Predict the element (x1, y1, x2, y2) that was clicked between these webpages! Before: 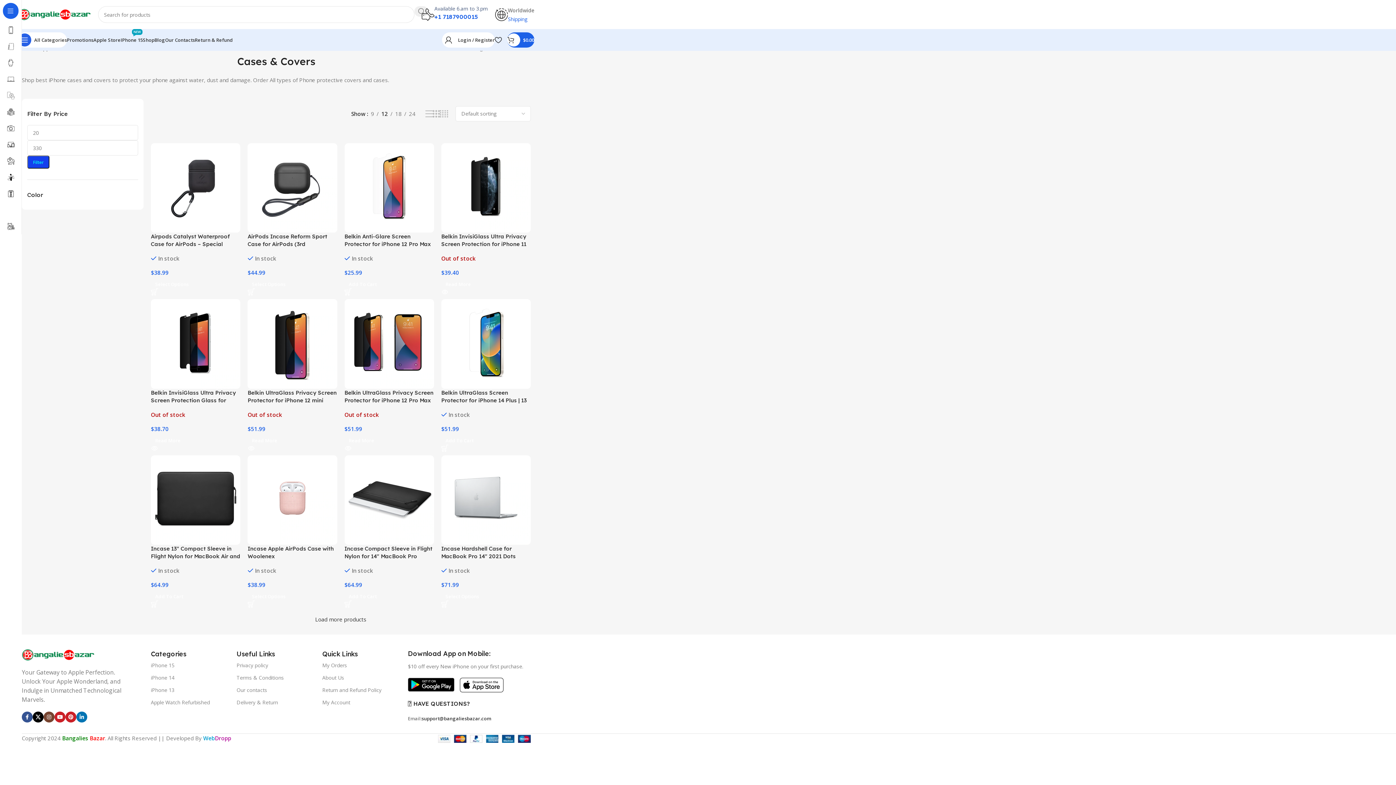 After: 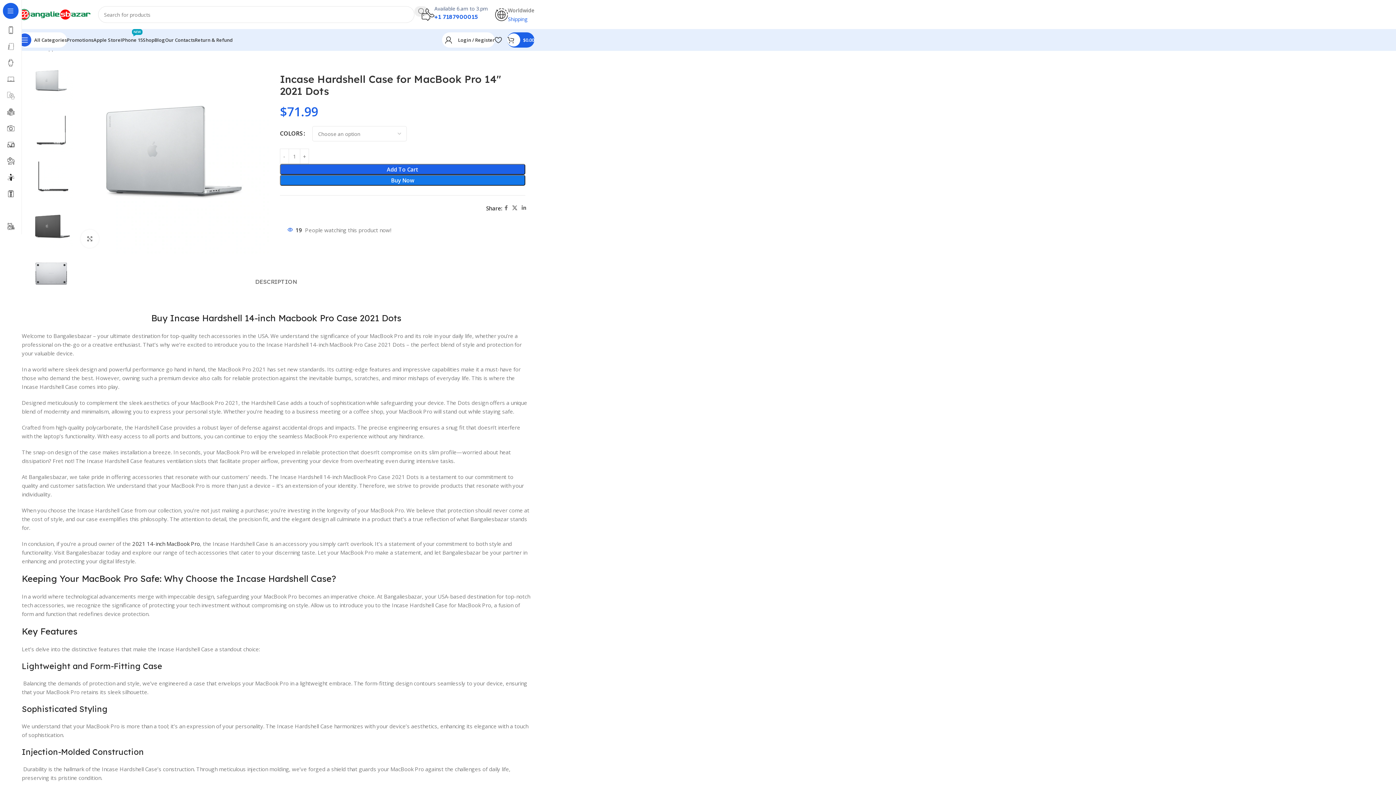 Action: bbox: (441, 455, 530, 545)